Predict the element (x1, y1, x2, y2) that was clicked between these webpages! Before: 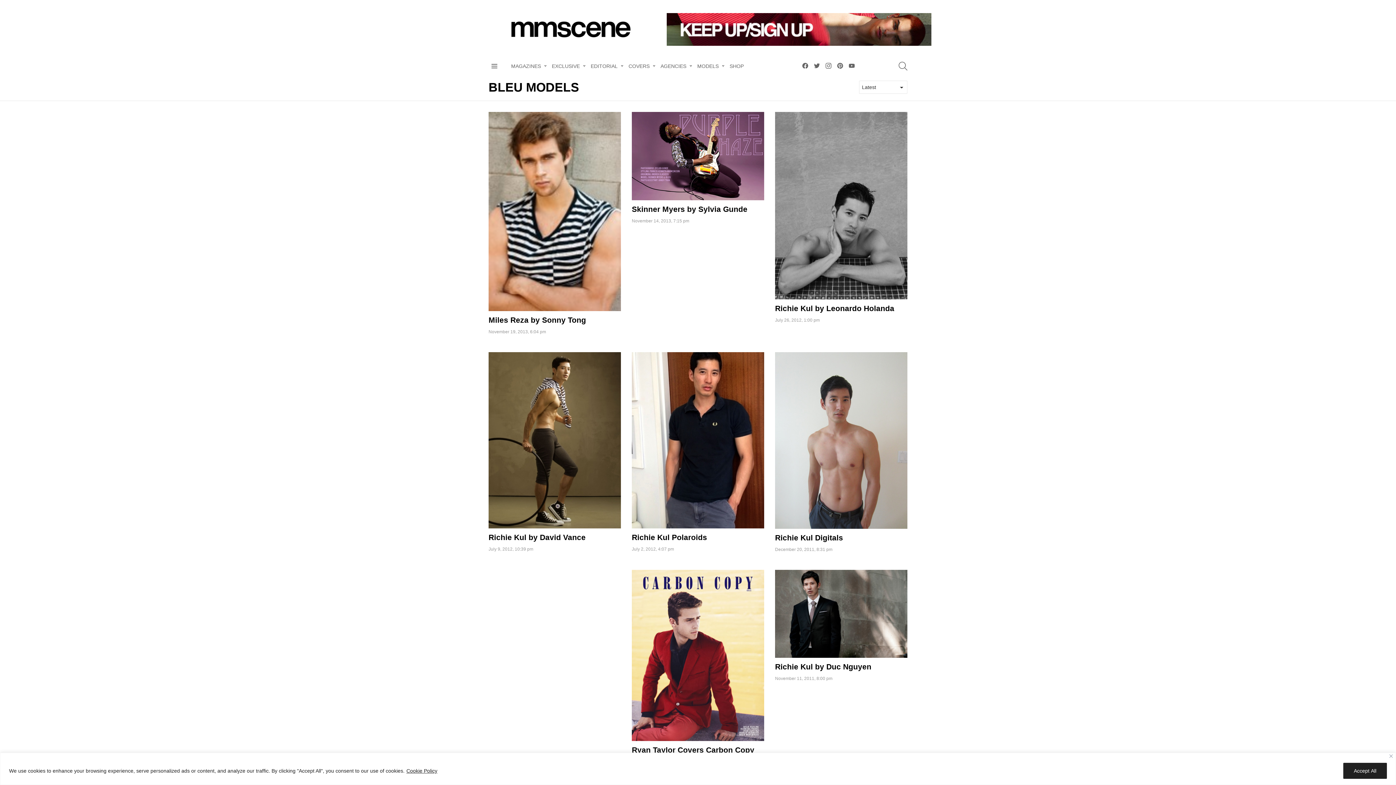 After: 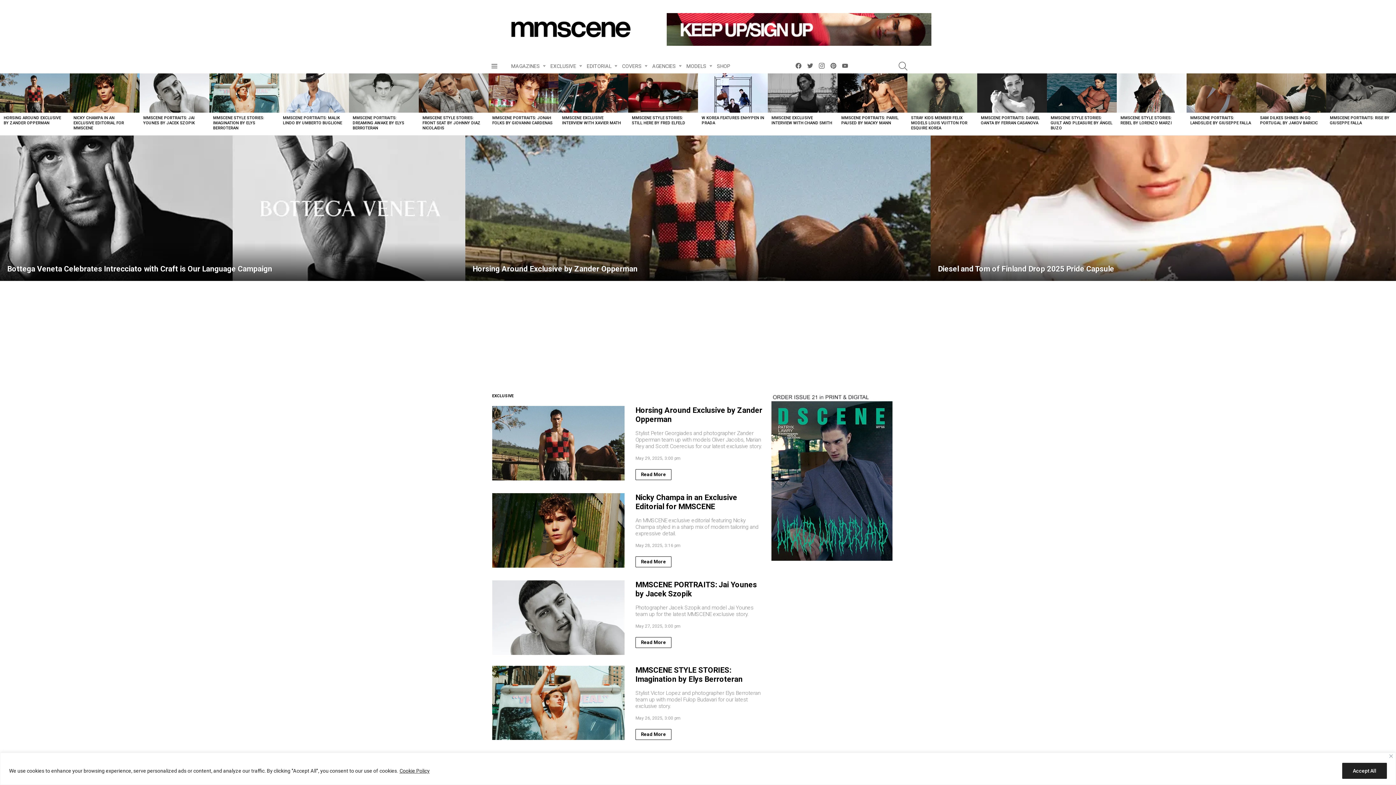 Action: bbox: (488, 6, 652, 52)